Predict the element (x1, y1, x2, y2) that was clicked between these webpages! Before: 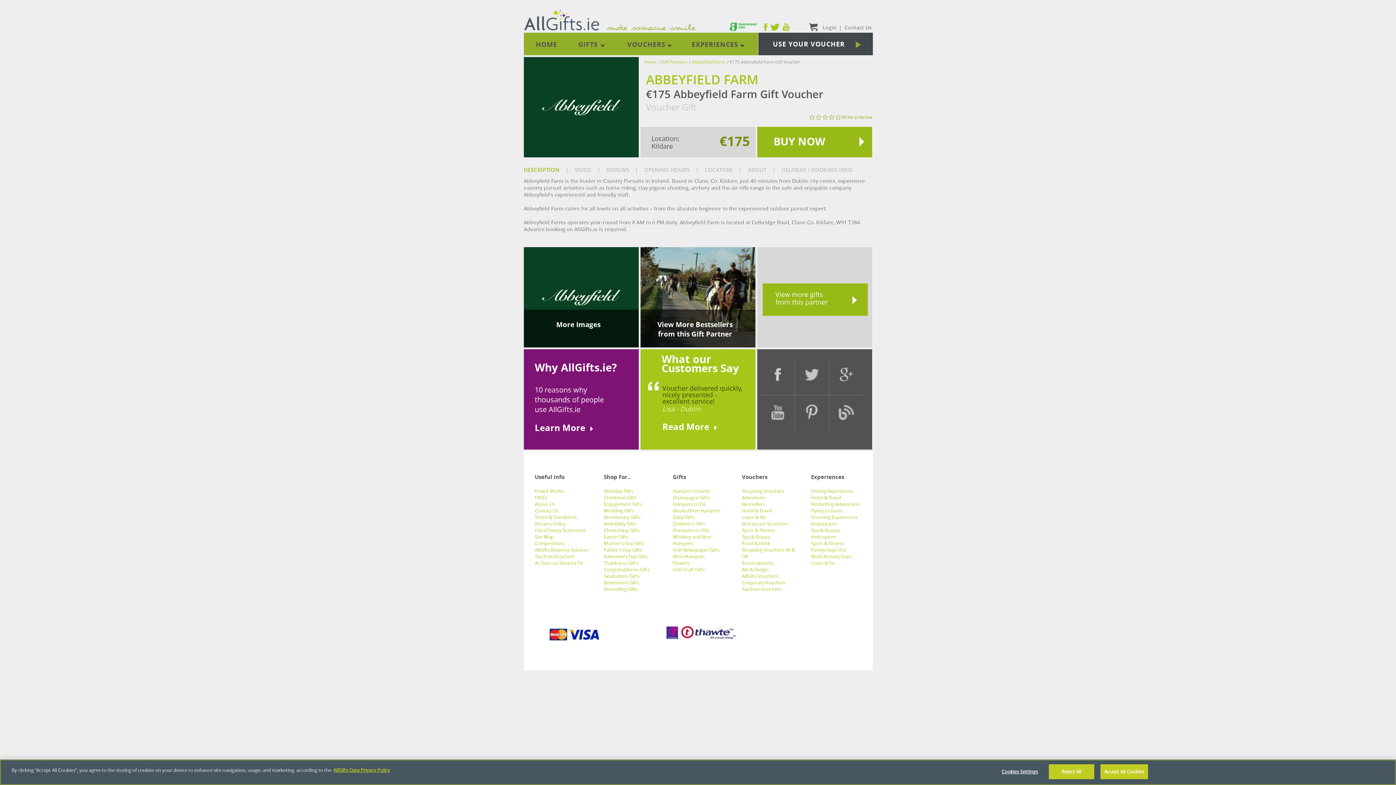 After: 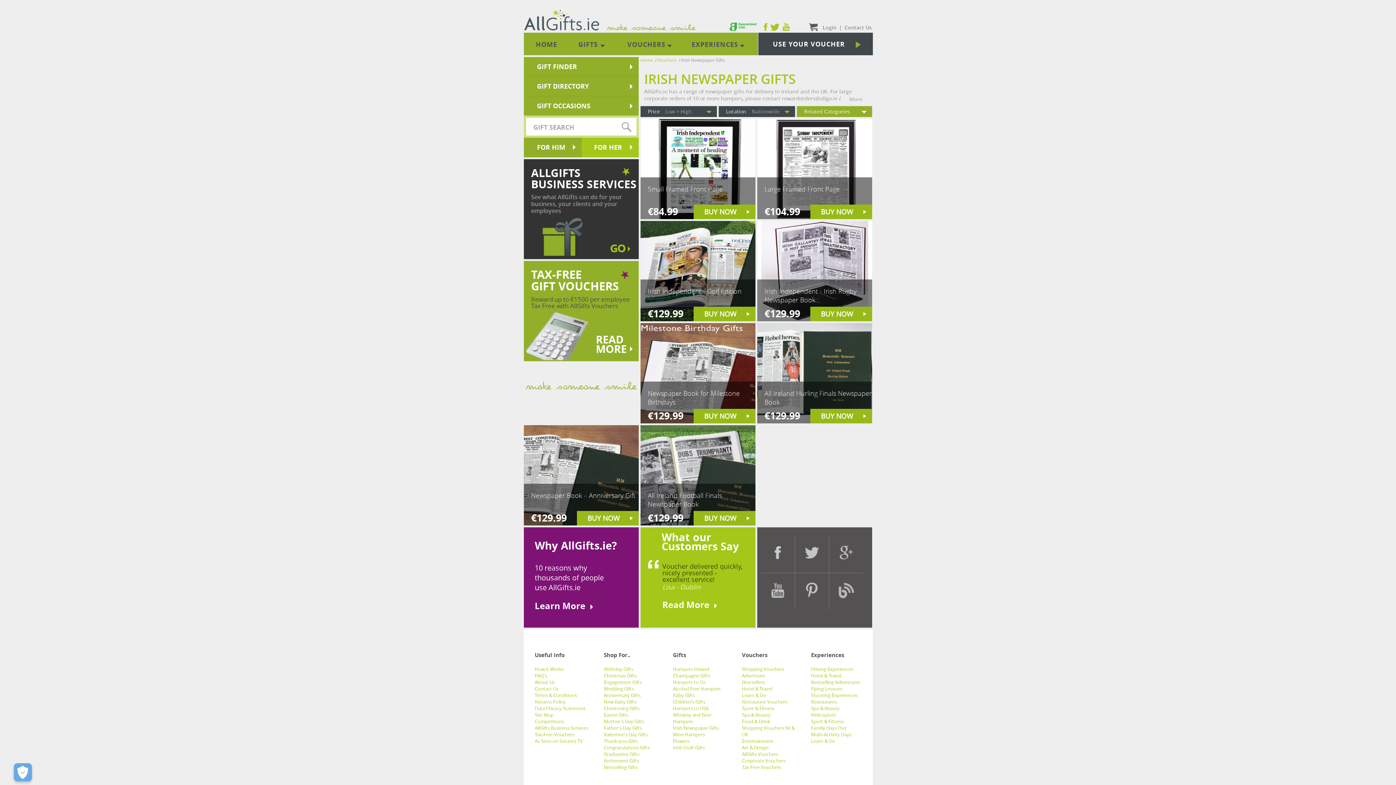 Action: label: Irish Newspaper Gifts bbox: (673, 546, 719, 553)